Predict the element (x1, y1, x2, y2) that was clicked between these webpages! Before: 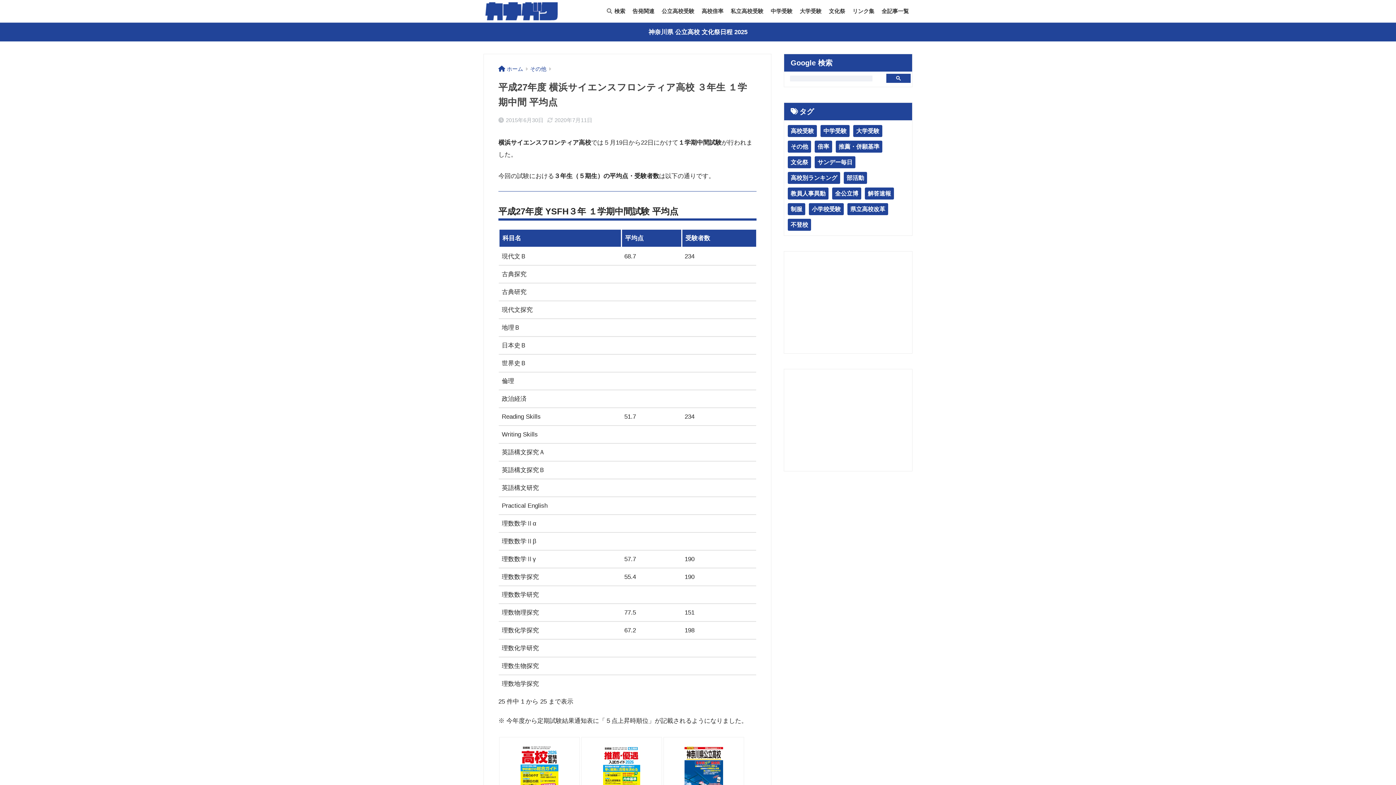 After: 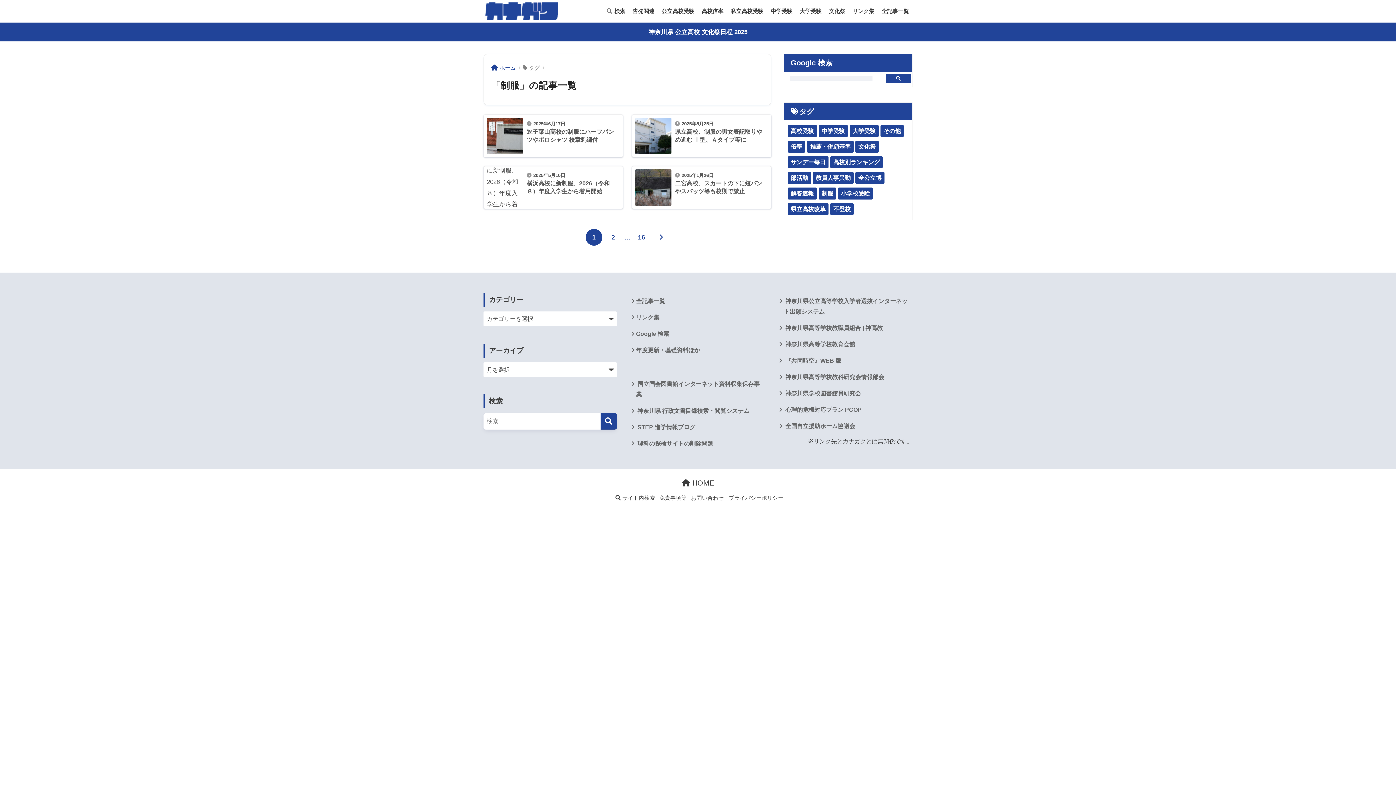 Action: label: 制服 (64個の項目) bbox: (788, 203, 805, 215)